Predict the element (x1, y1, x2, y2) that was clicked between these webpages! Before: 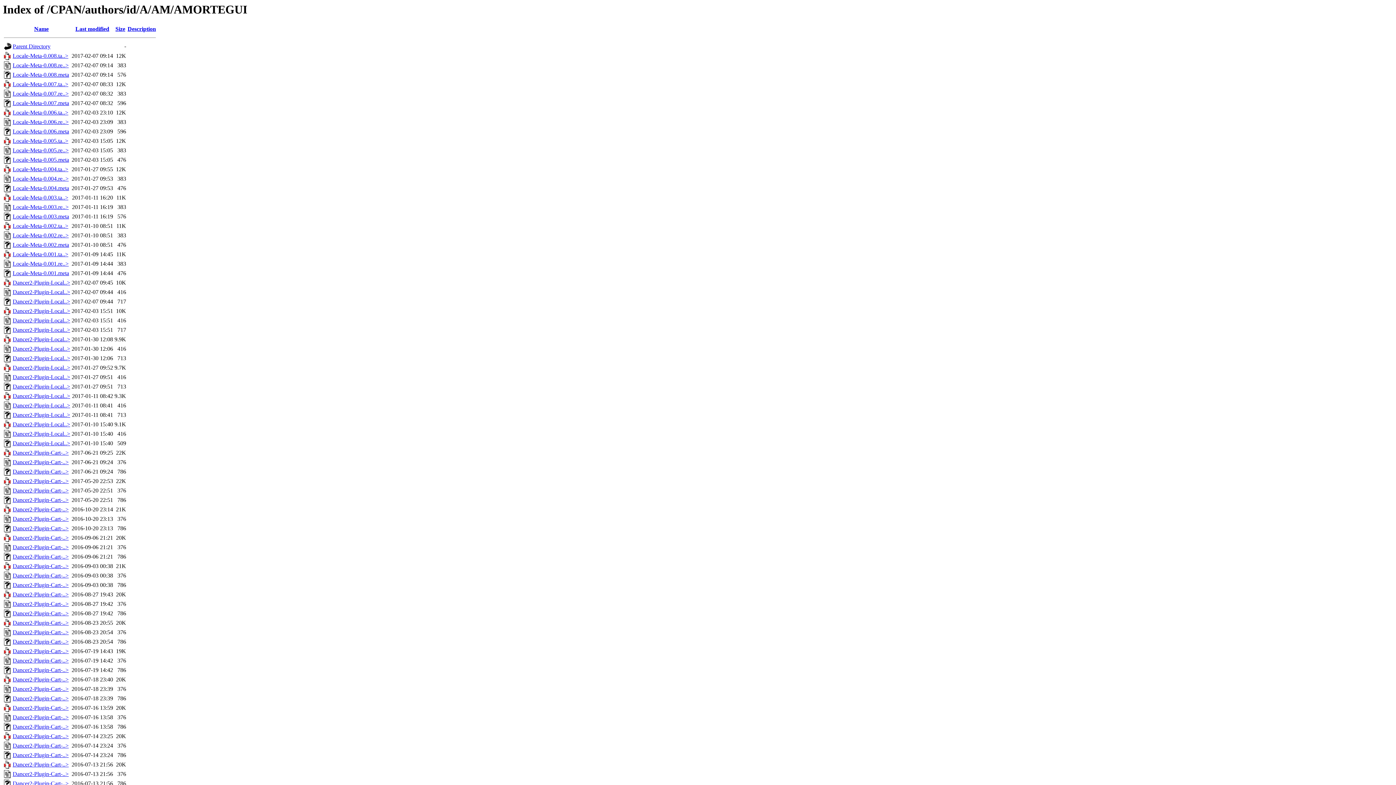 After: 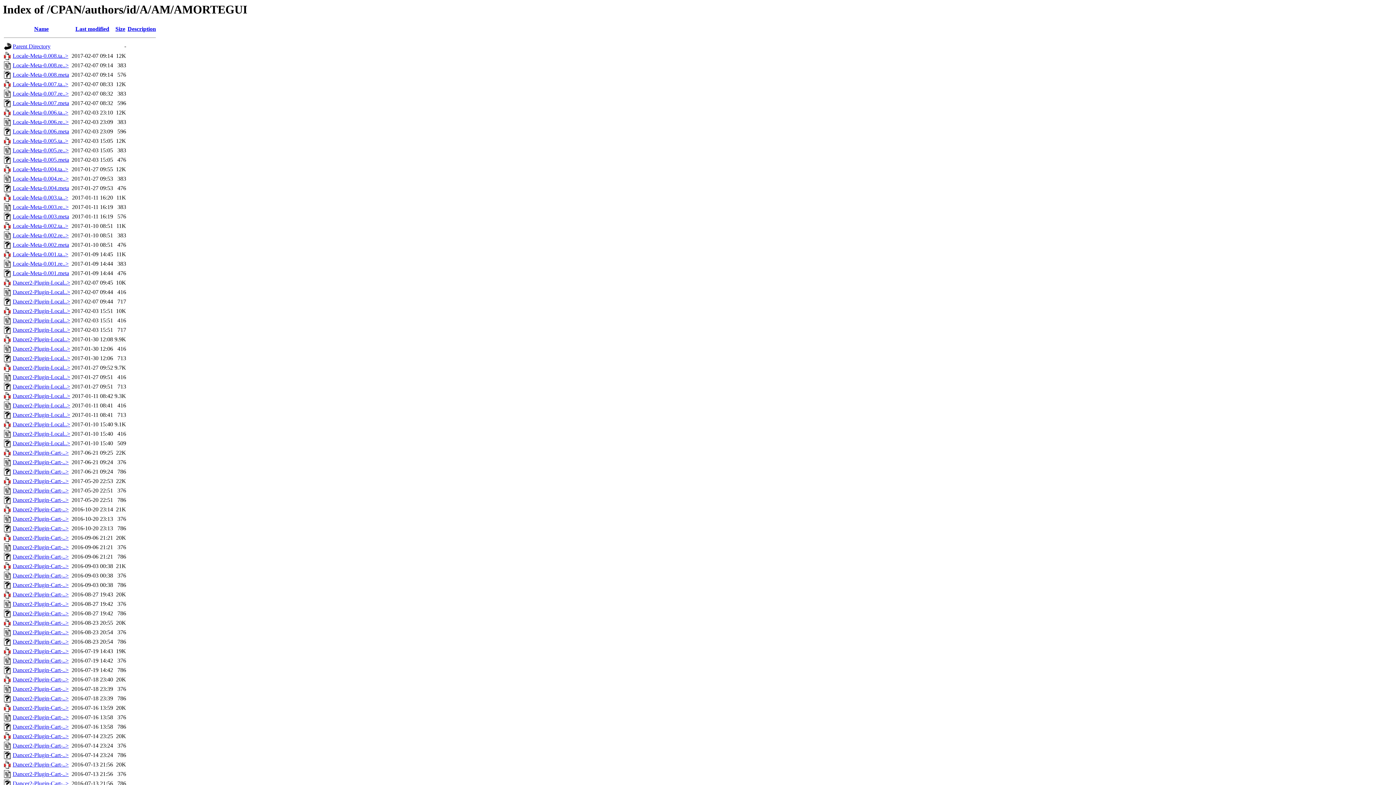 Action: bbox: (12, 279, 70, 285) label: Dancer2-Plugin-Local..>